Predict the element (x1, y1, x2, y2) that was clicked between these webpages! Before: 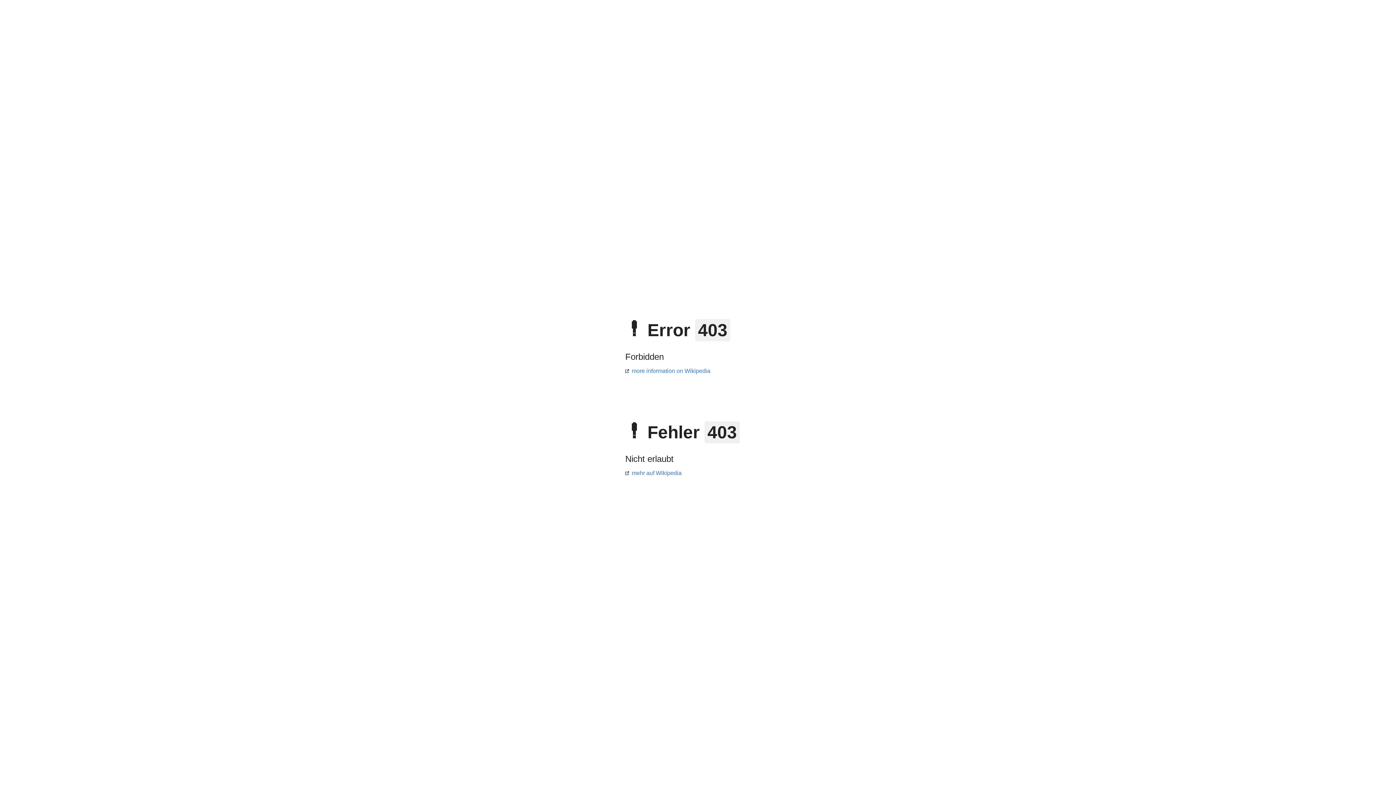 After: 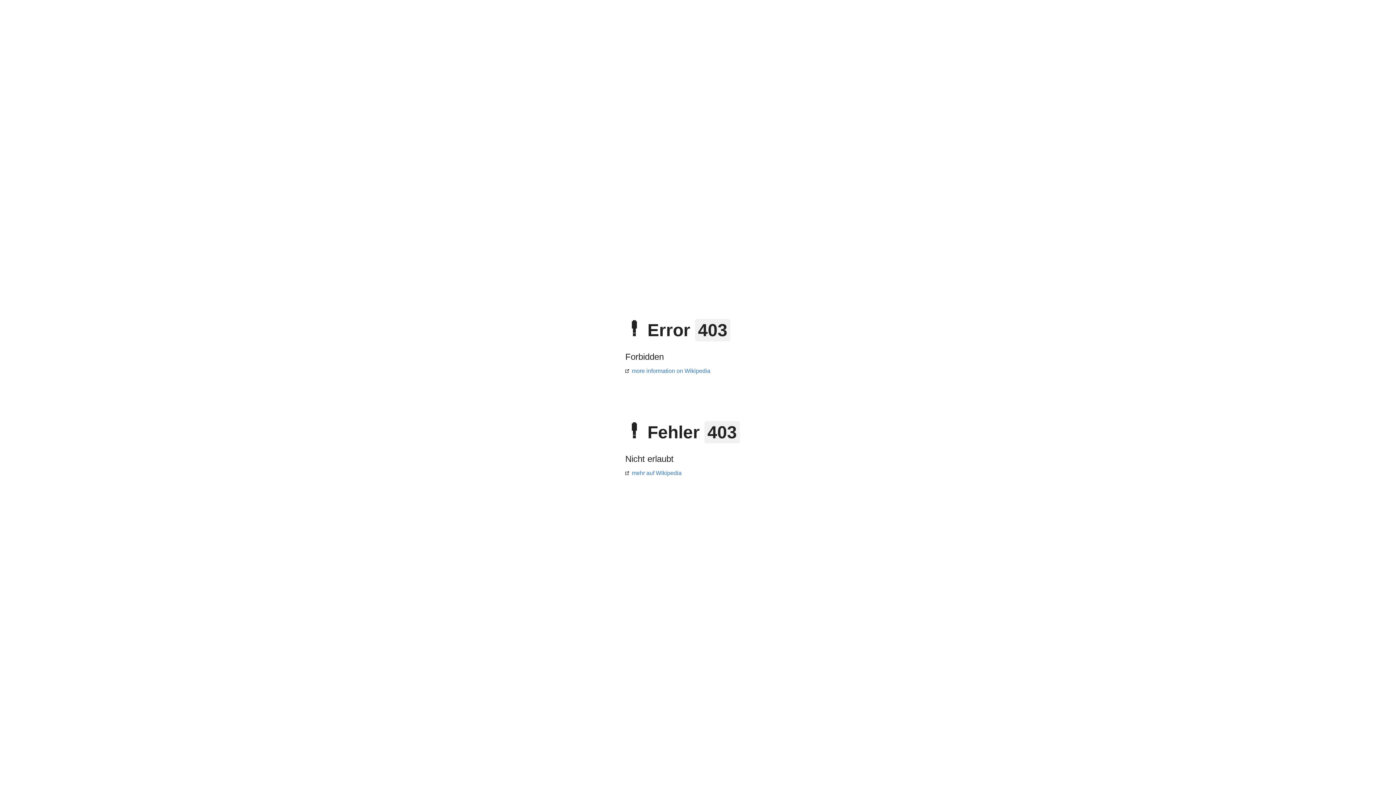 Action: bbox: (625, 368, 710, 374) label: more information on Wikipedia